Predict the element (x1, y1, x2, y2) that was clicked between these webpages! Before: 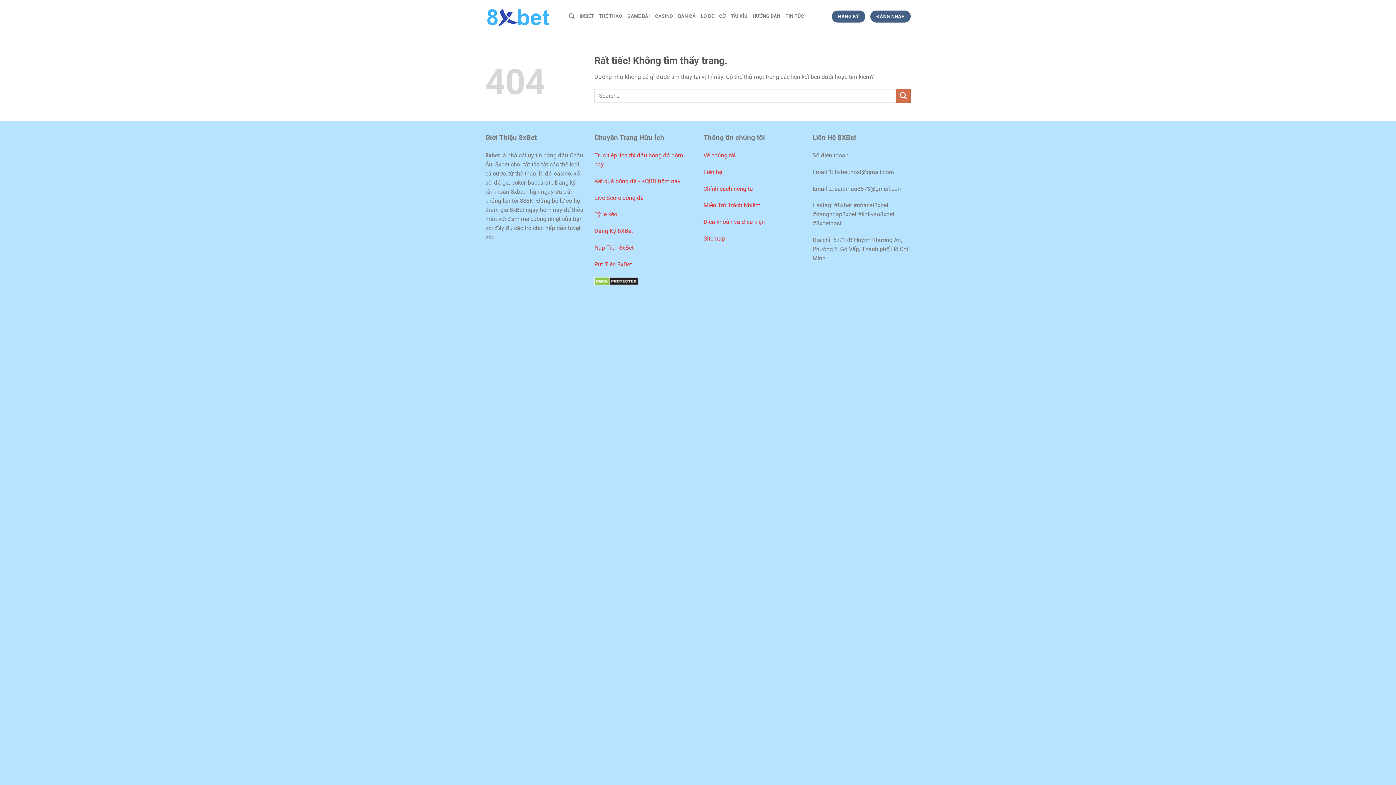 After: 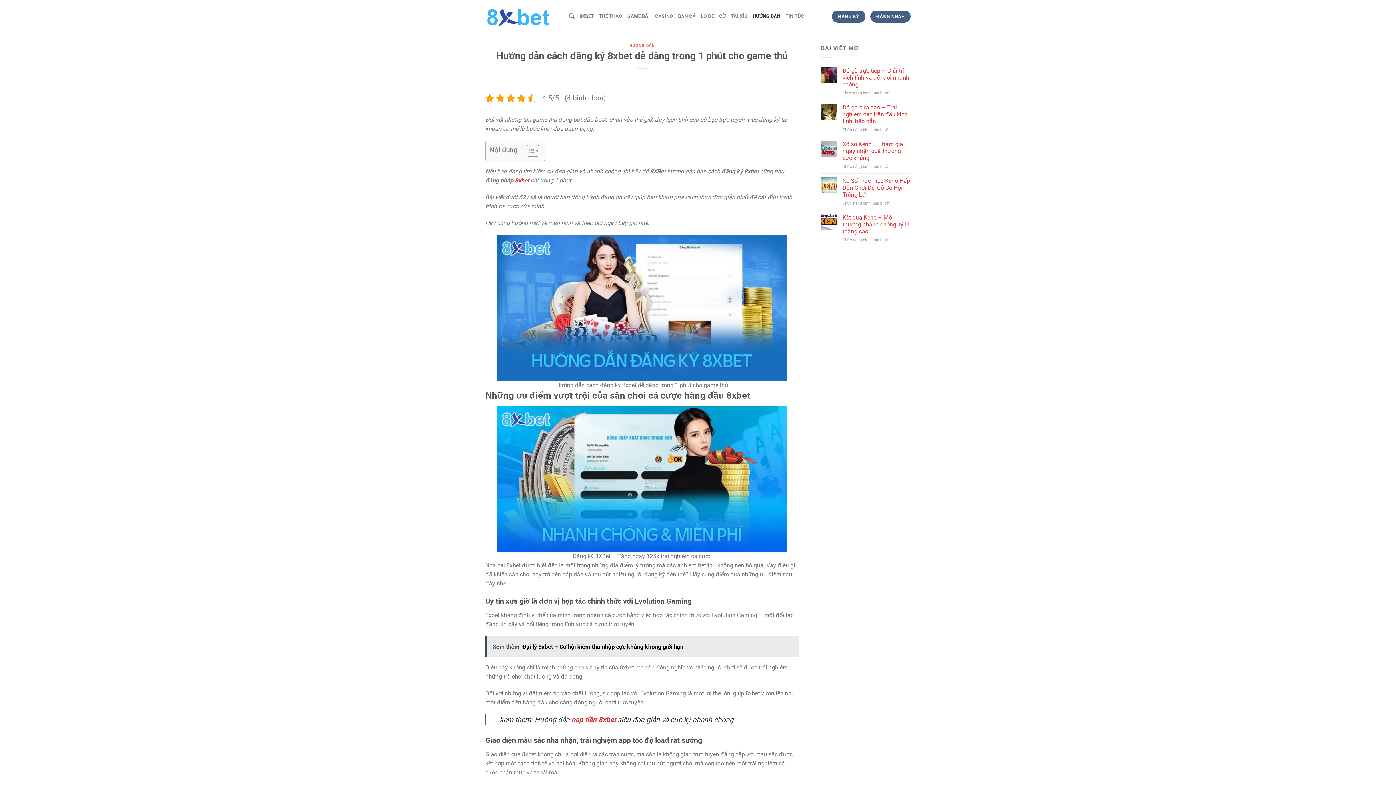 Action: label: Đăng Ký 8XBet bbox: (594, 227, 633, 234)